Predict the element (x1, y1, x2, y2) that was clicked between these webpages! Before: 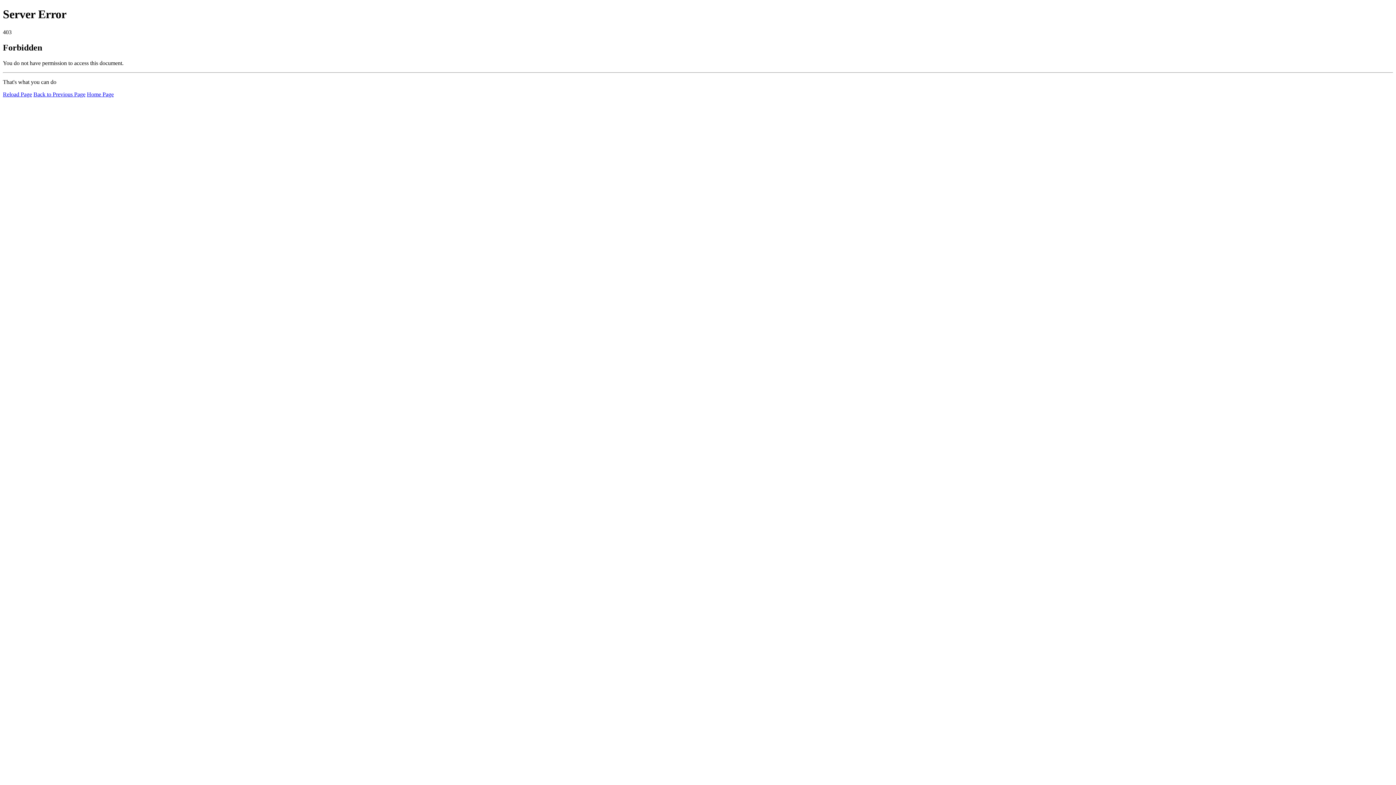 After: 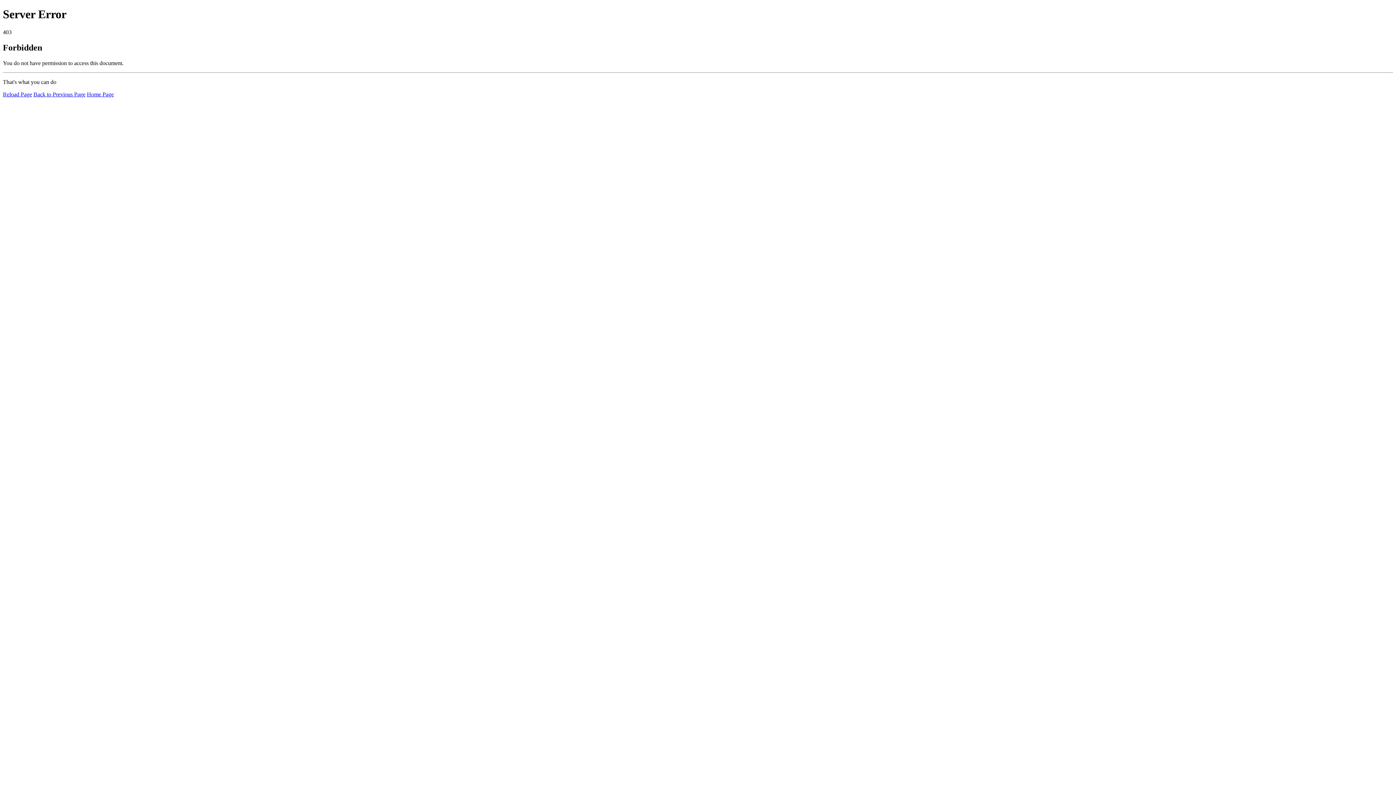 Action: bbox: (2, 91, 32, 97) label: Reload Page